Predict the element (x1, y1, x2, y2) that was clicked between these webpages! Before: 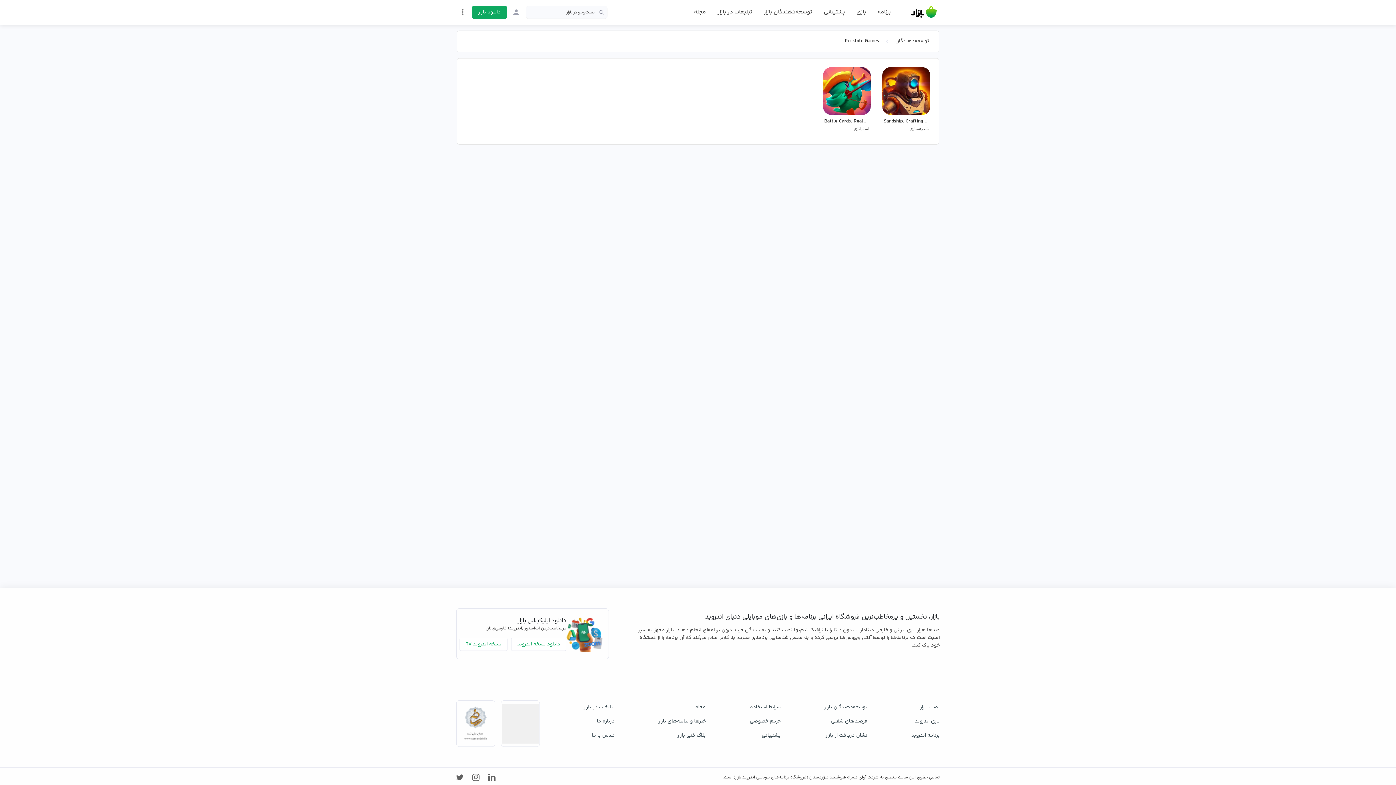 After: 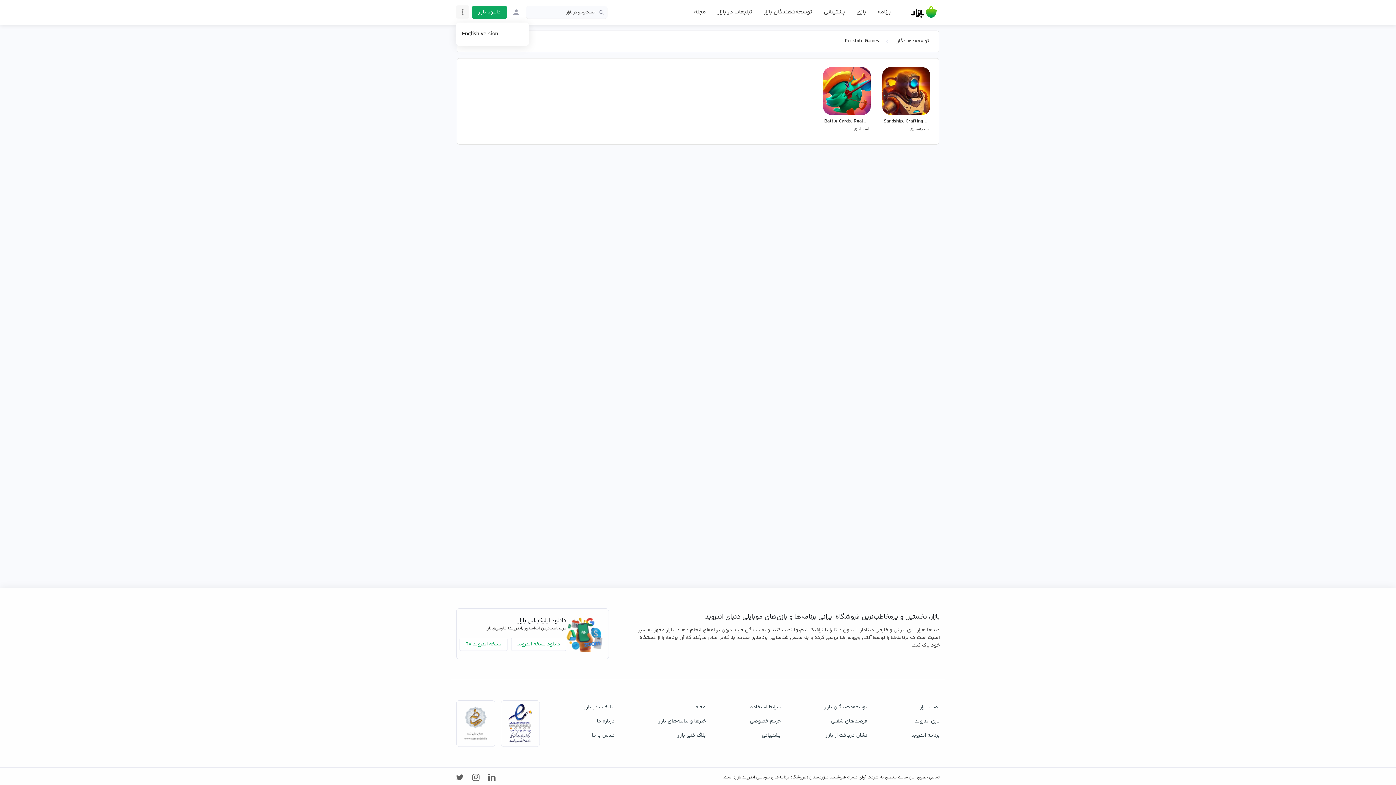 Action: bbox: (456, 5, 469, 18)